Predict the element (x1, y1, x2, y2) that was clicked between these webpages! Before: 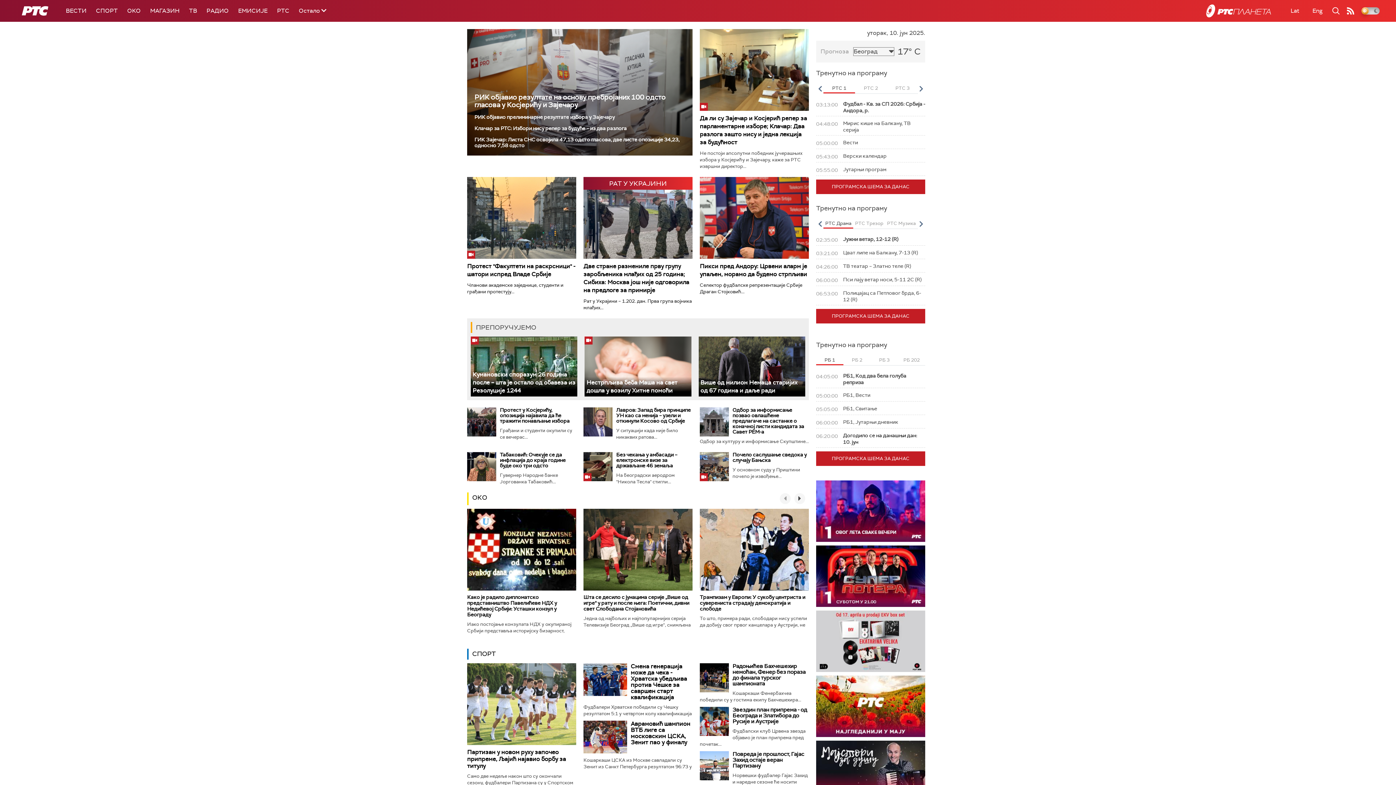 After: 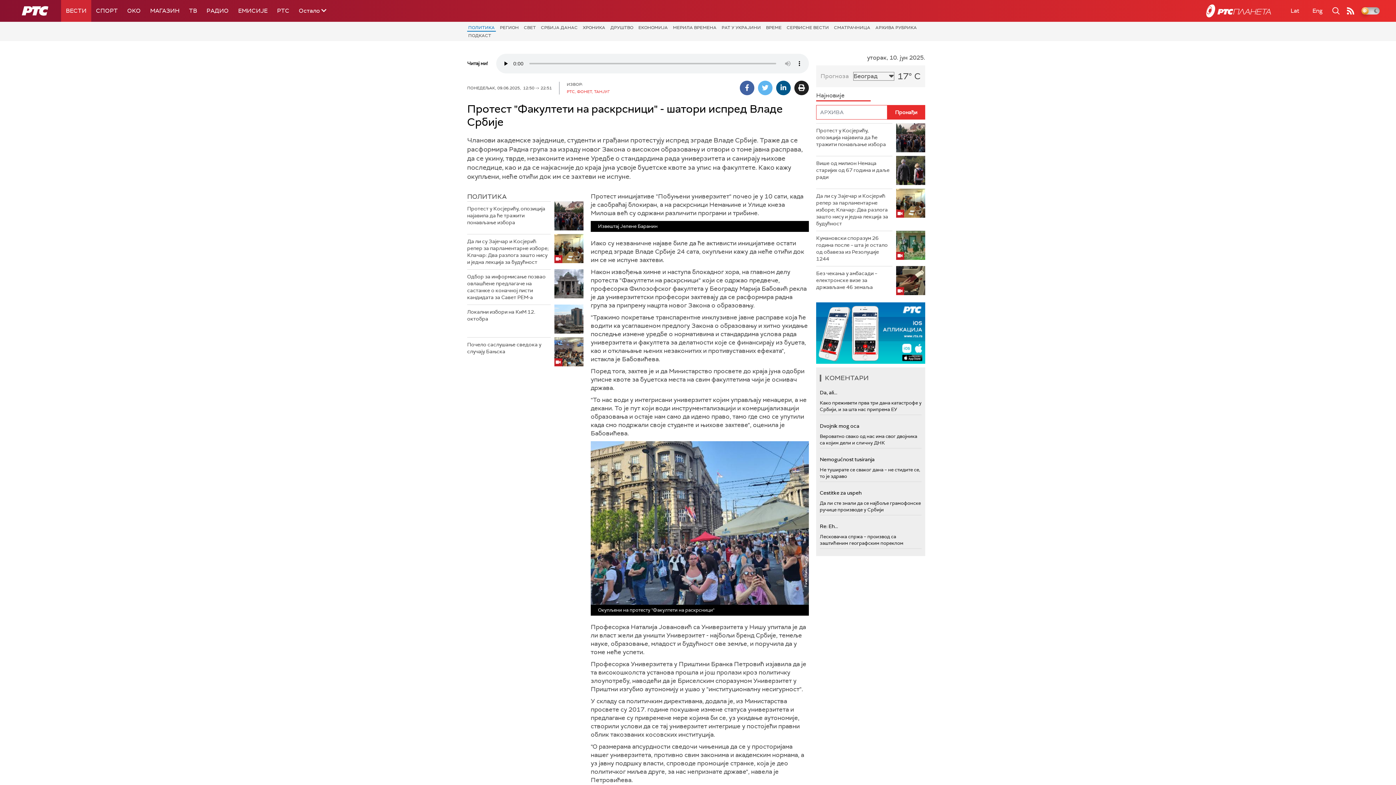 Action: bbox: (467, 177, 576, 258)